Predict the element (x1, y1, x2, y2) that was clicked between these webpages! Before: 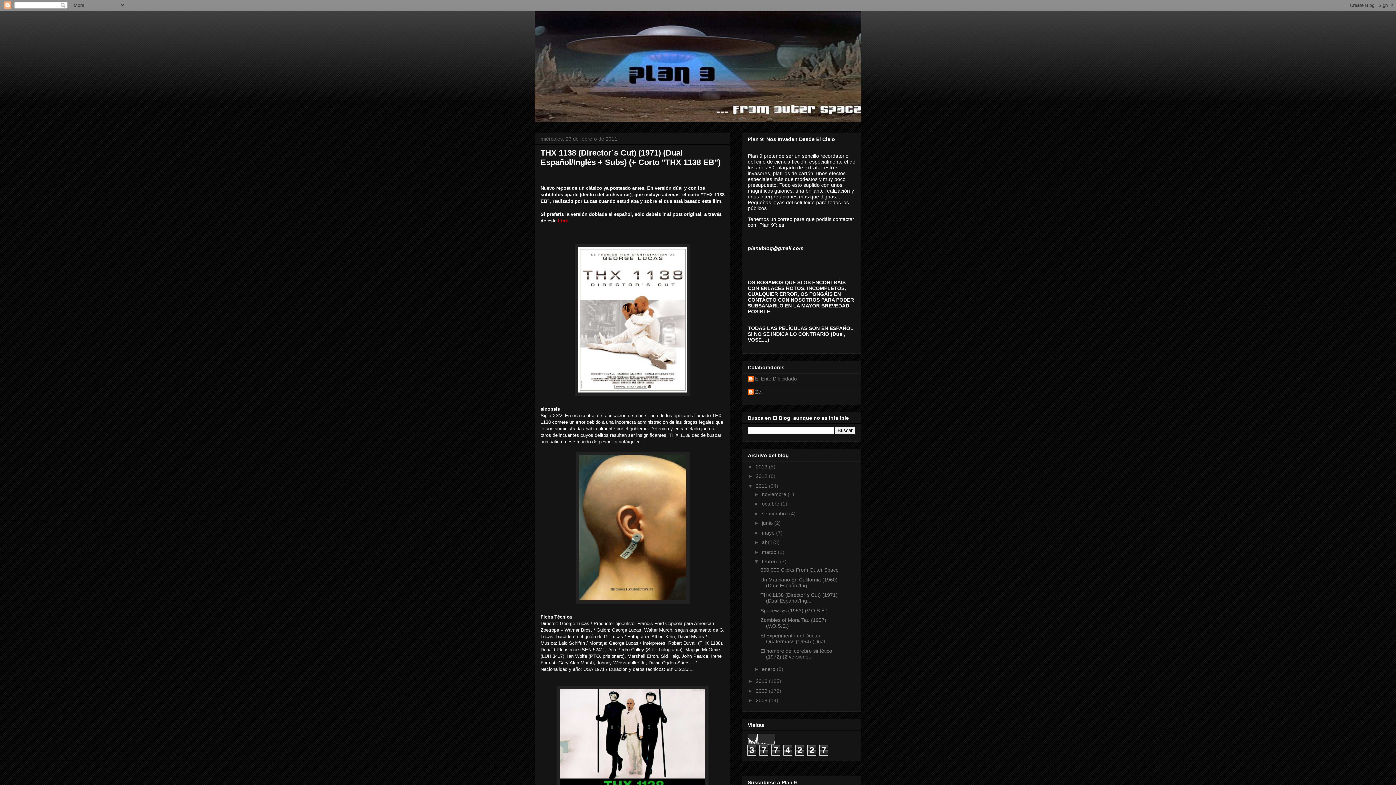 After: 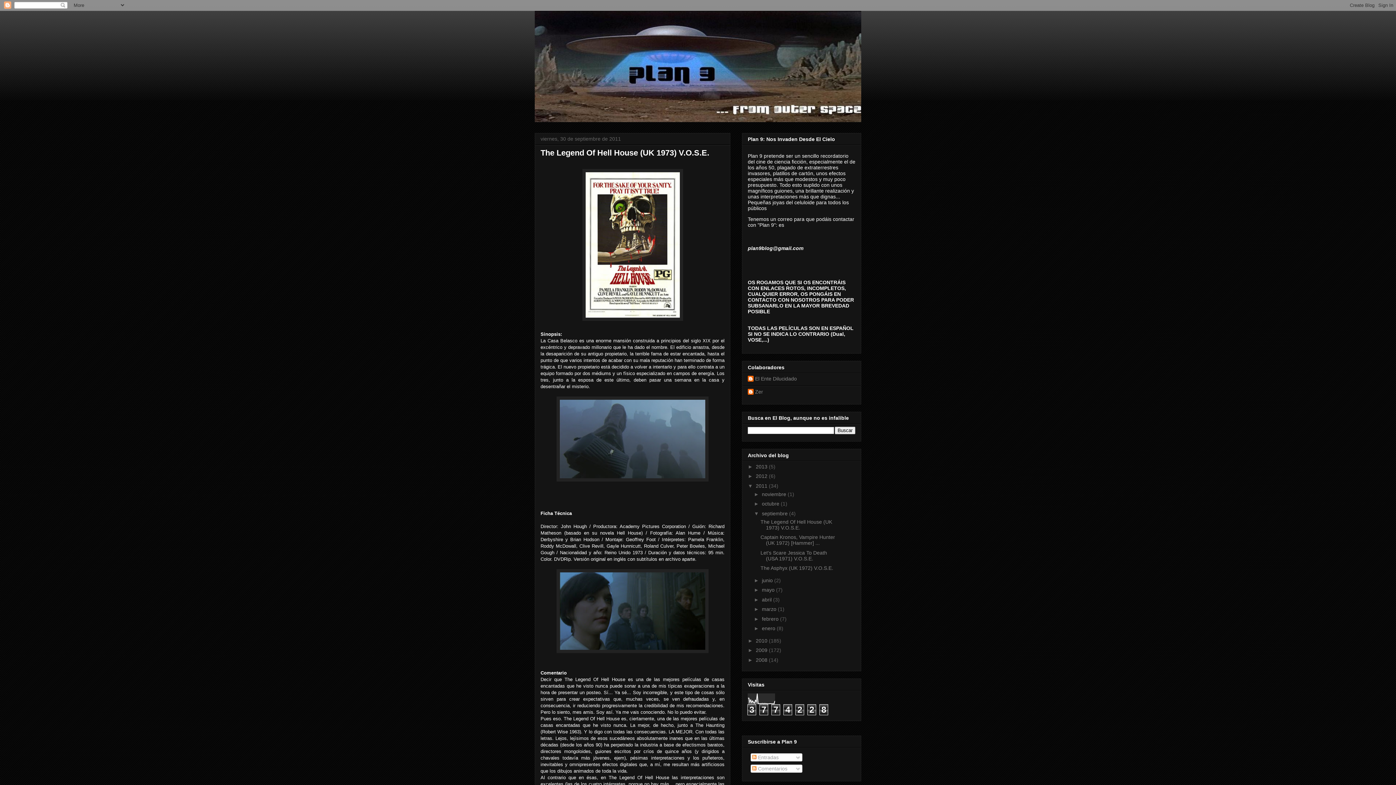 Action: label: septiembre  bbox: (762, 510, 789, 516)